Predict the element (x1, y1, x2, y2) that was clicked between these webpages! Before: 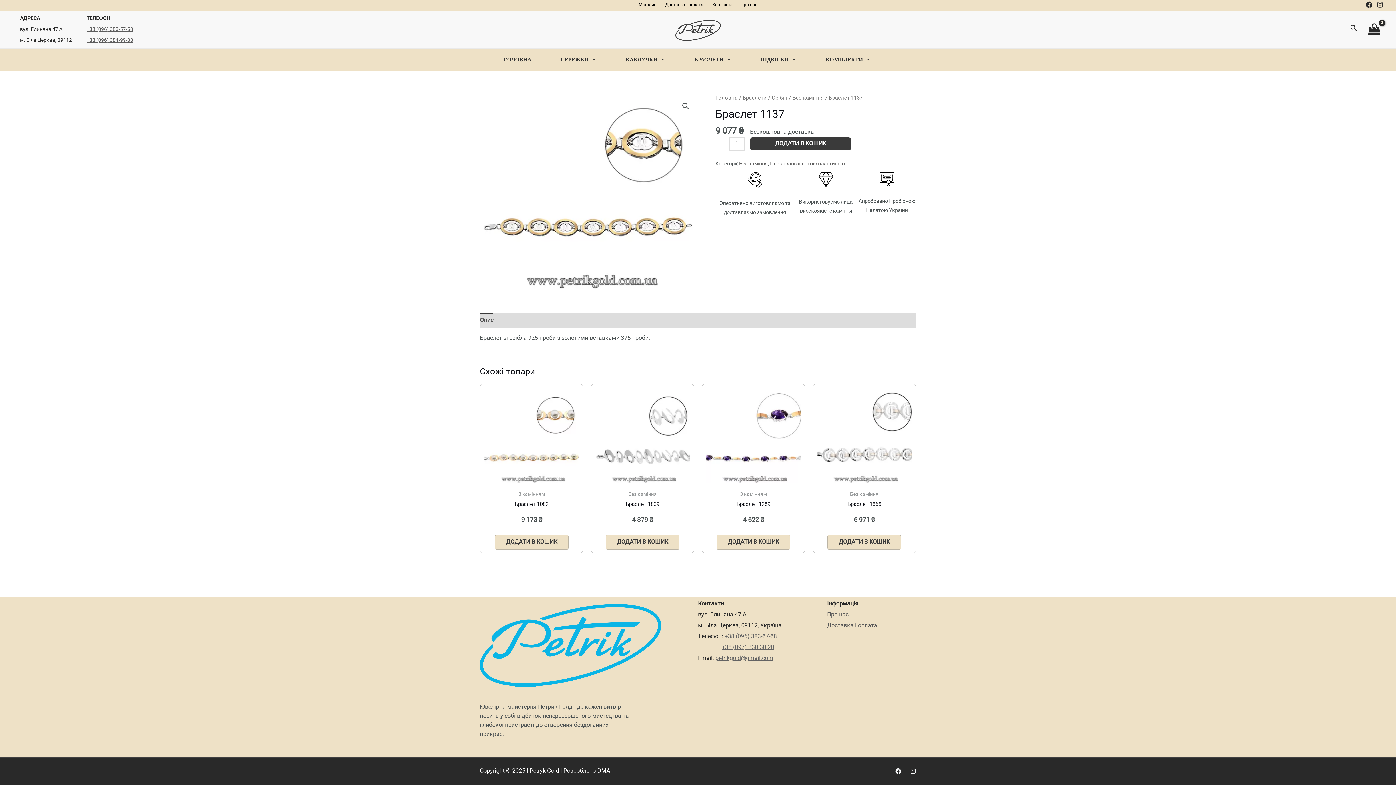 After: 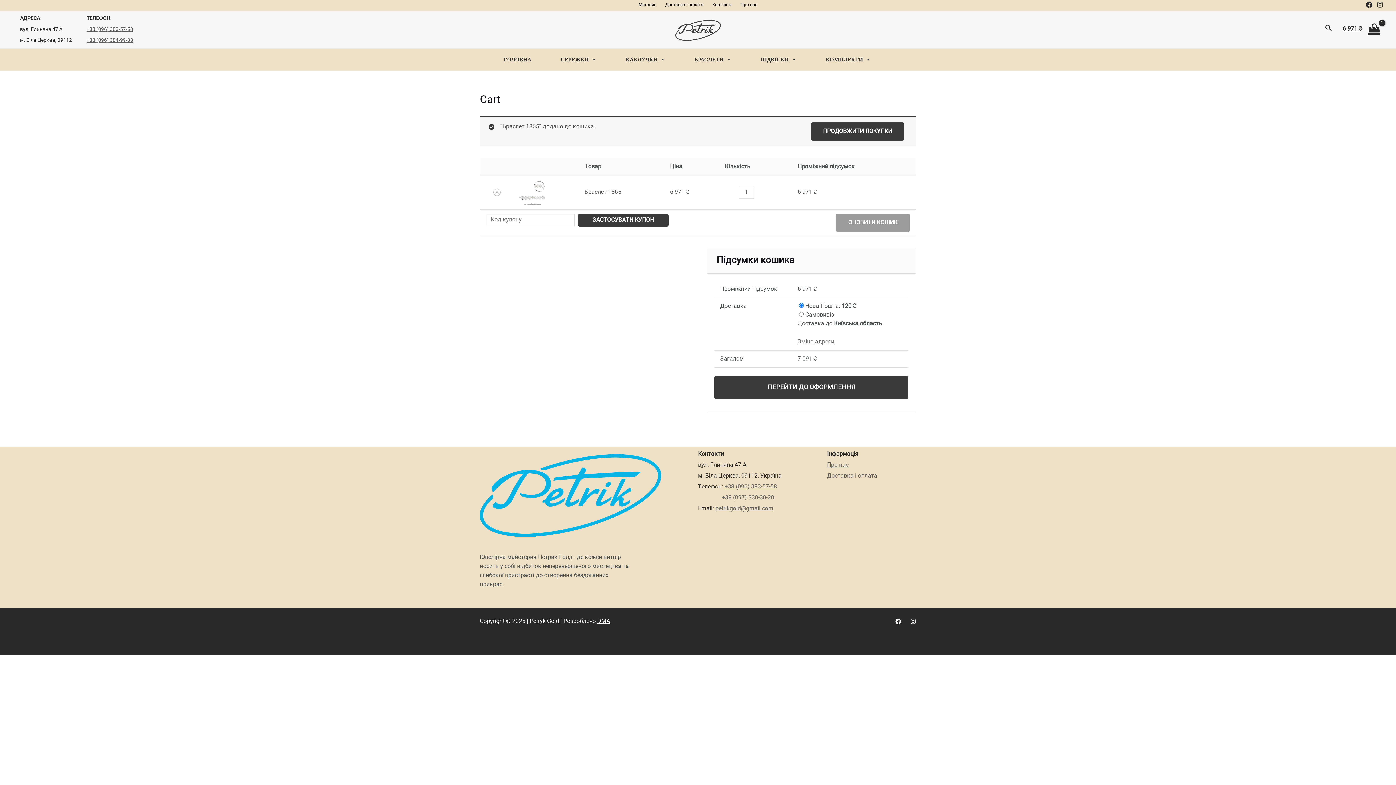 Action: bbox: (827, 534, 901, 550) label: Додати в кошик: “Браслет 1865”